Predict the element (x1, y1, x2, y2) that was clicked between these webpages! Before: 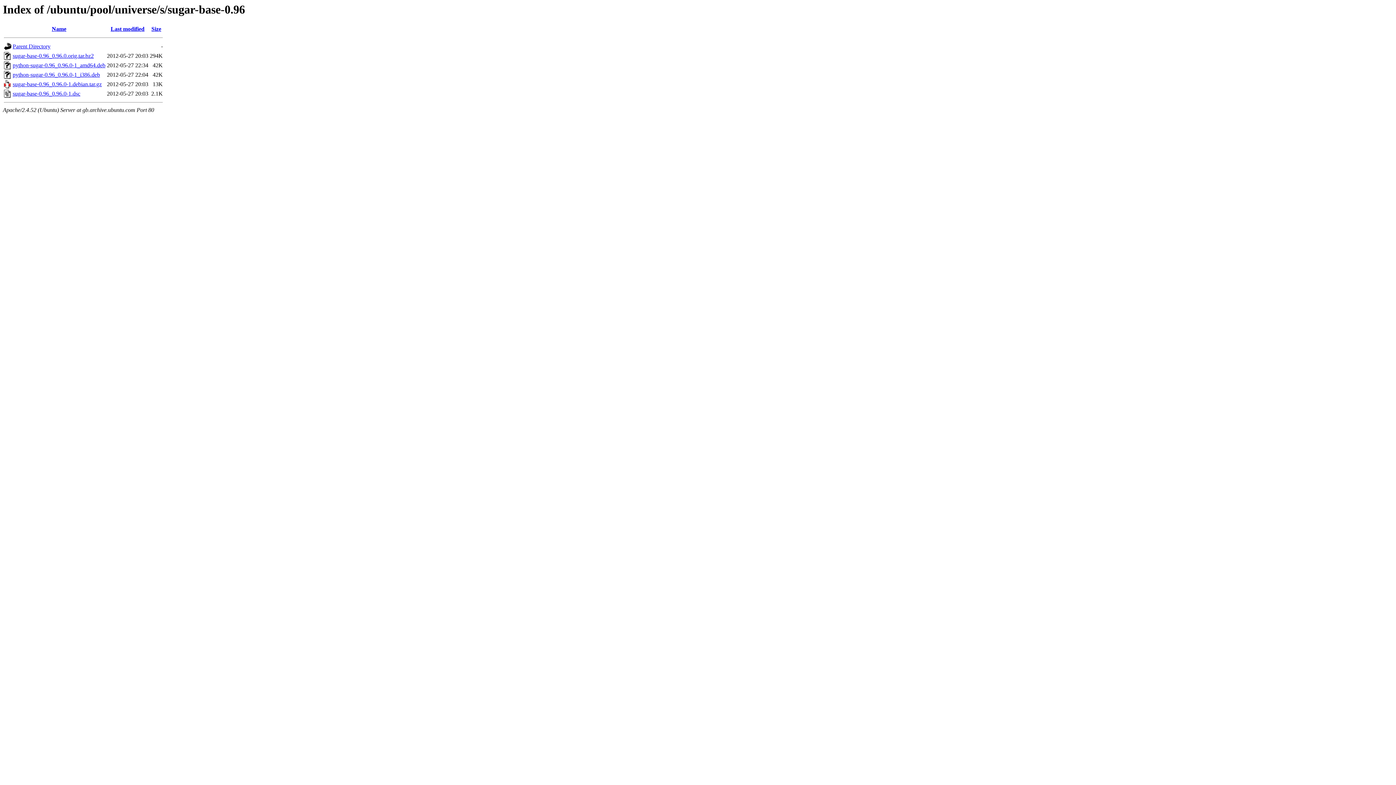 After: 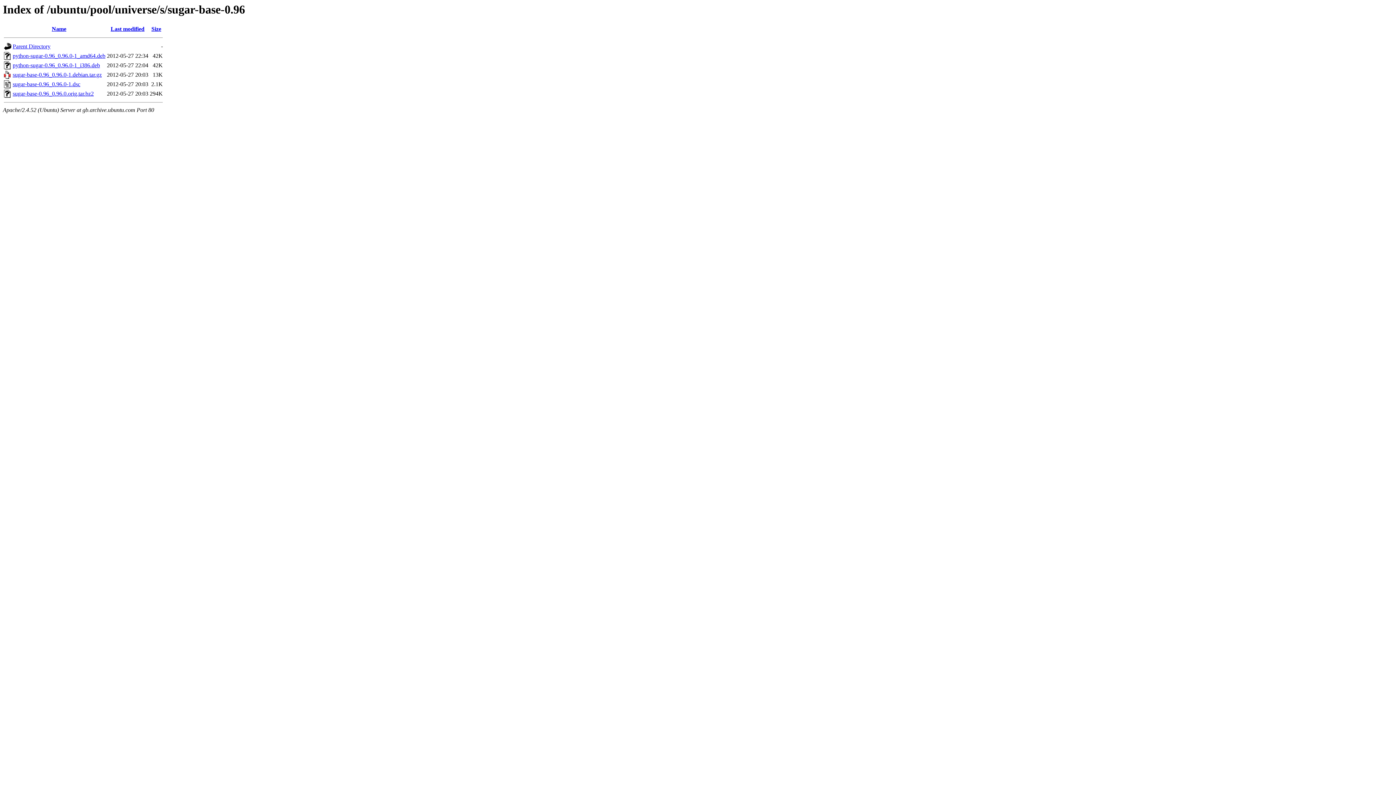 Action: bbox: (51, 25, 66, 32) label: Name